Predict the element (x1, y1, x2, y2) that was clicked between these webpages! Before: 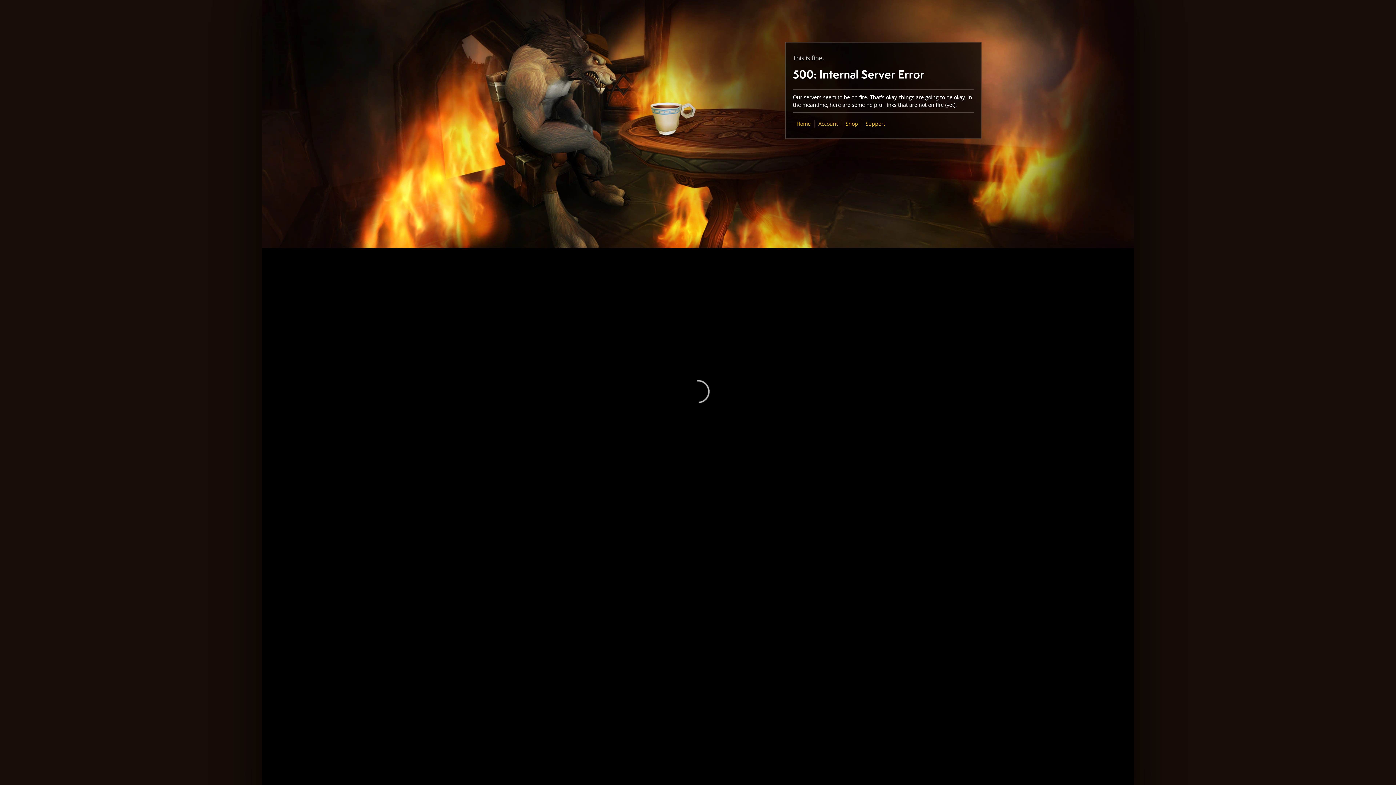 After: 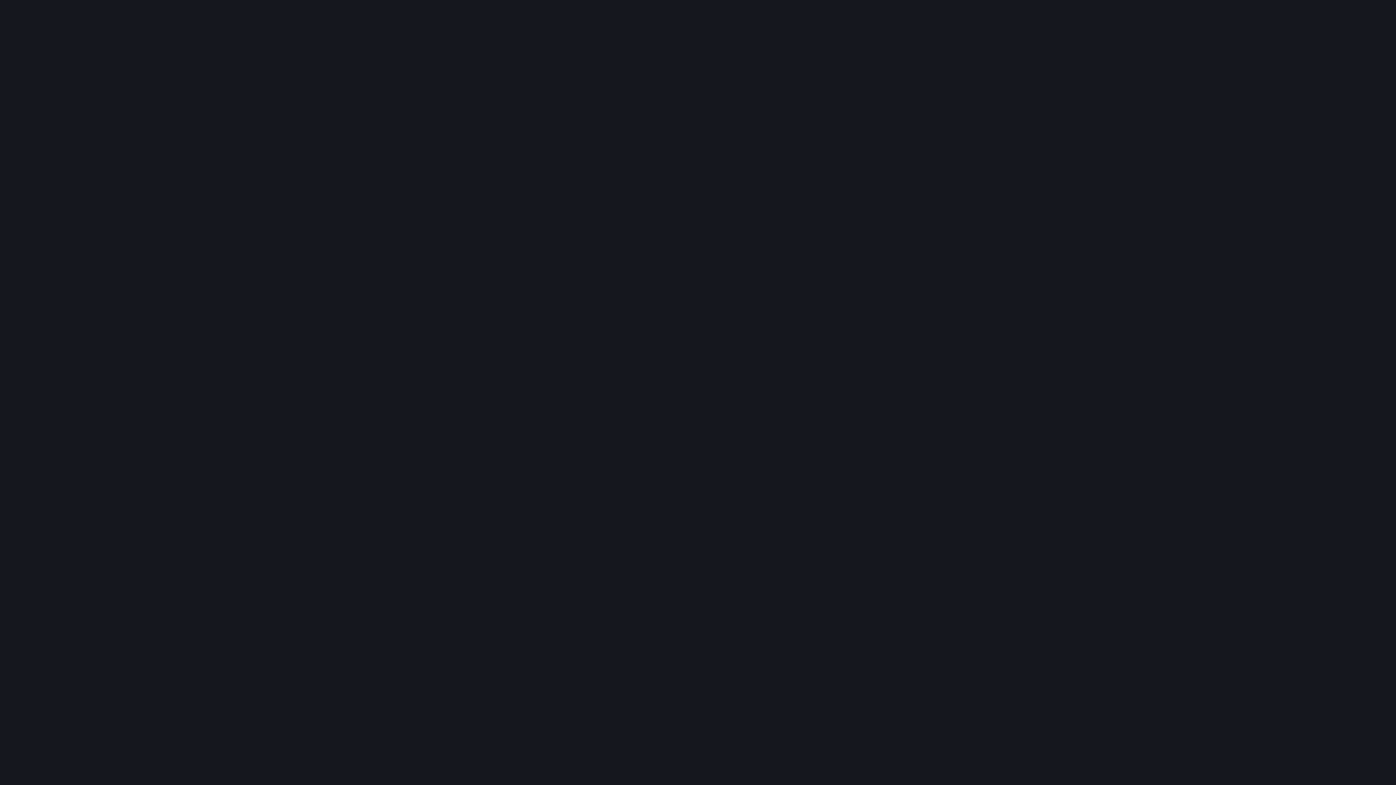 Action: bbox: (845, 120, 858, 127) label: Shop